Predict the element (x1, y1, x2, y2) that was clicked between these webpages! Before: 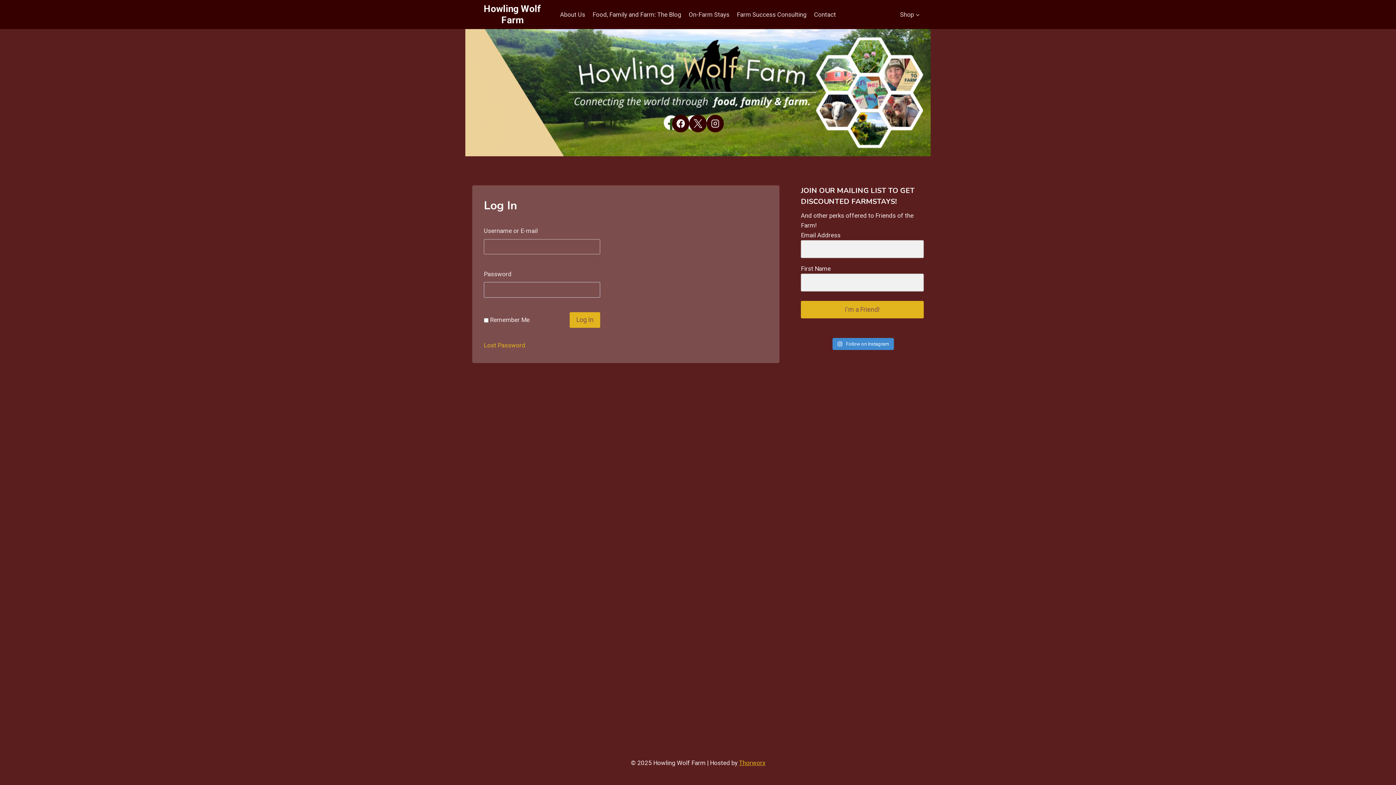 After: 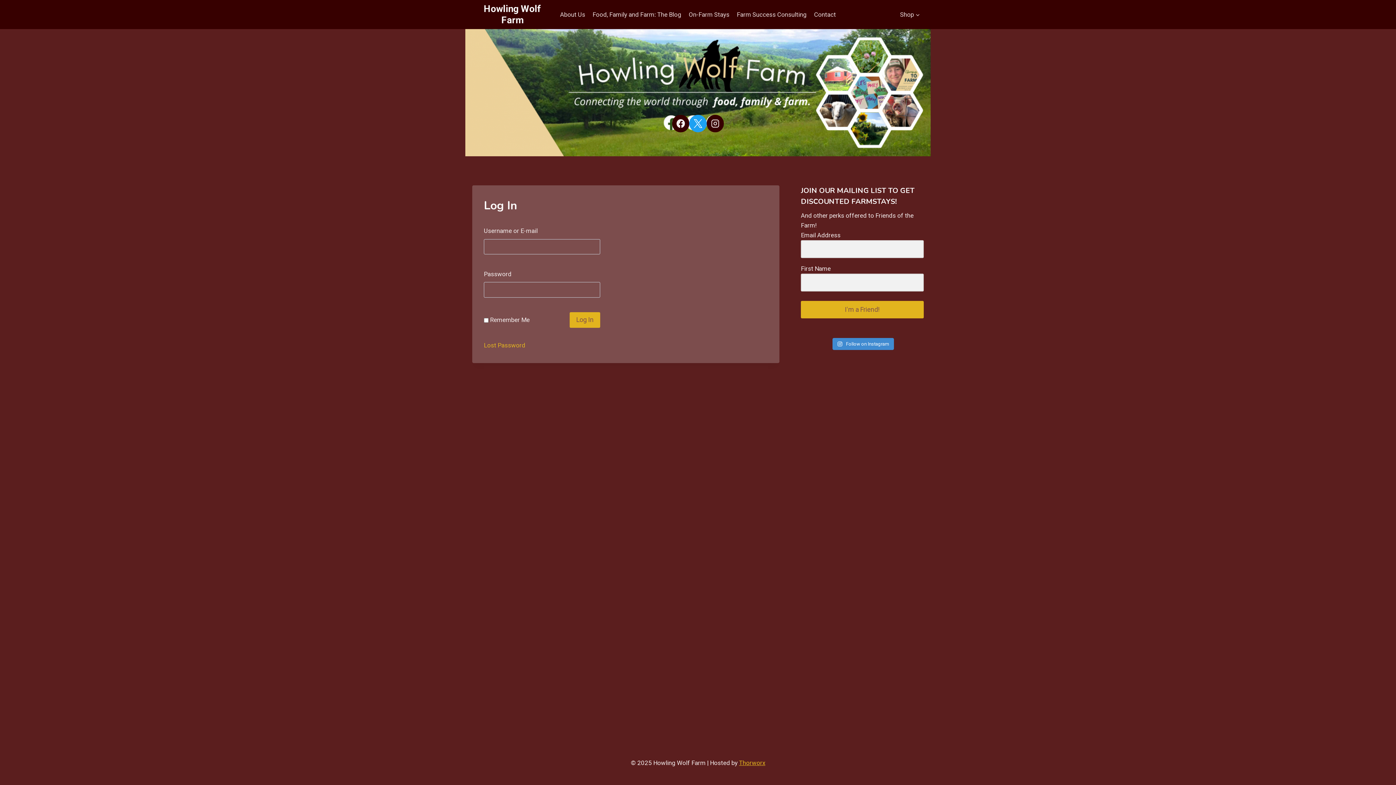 Action: bbox: (689, 114, 706, 132) label: X